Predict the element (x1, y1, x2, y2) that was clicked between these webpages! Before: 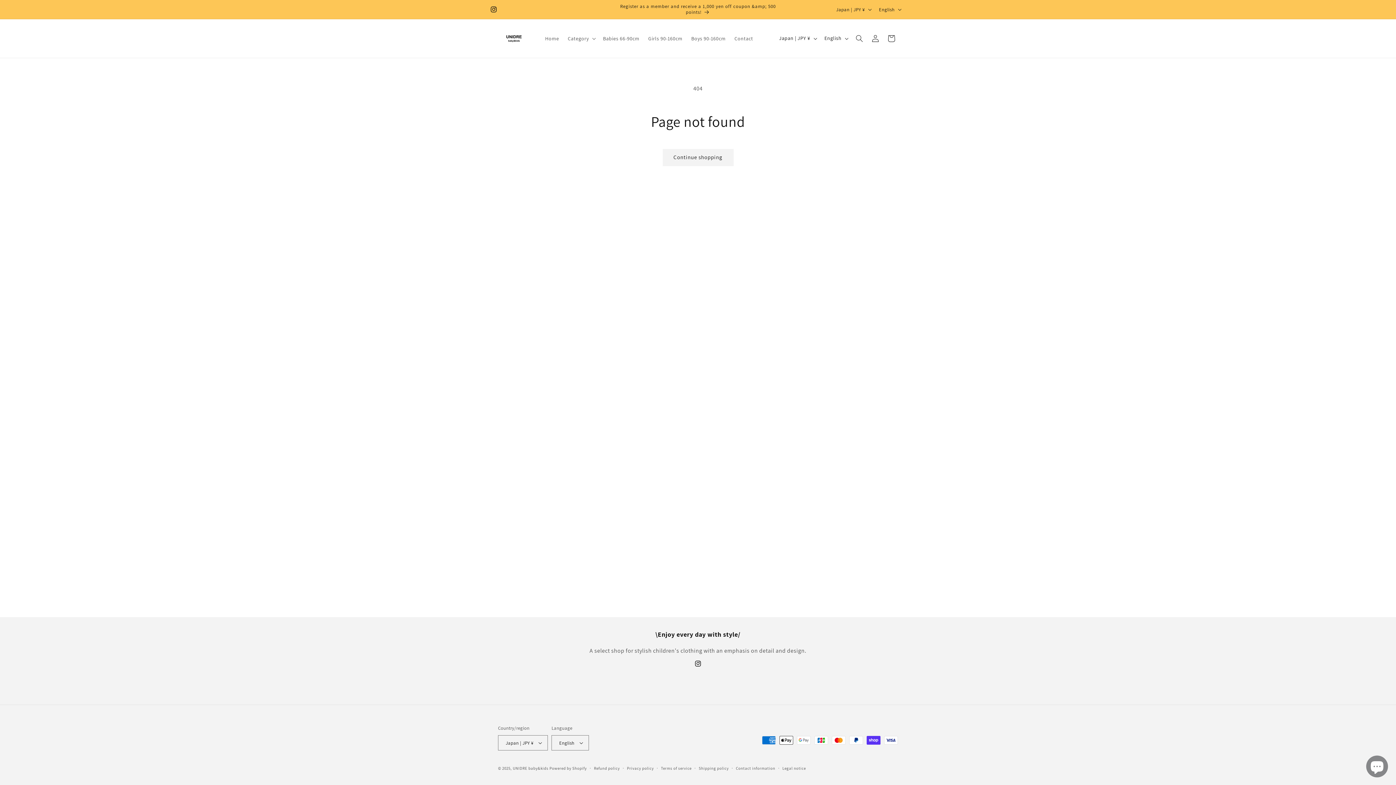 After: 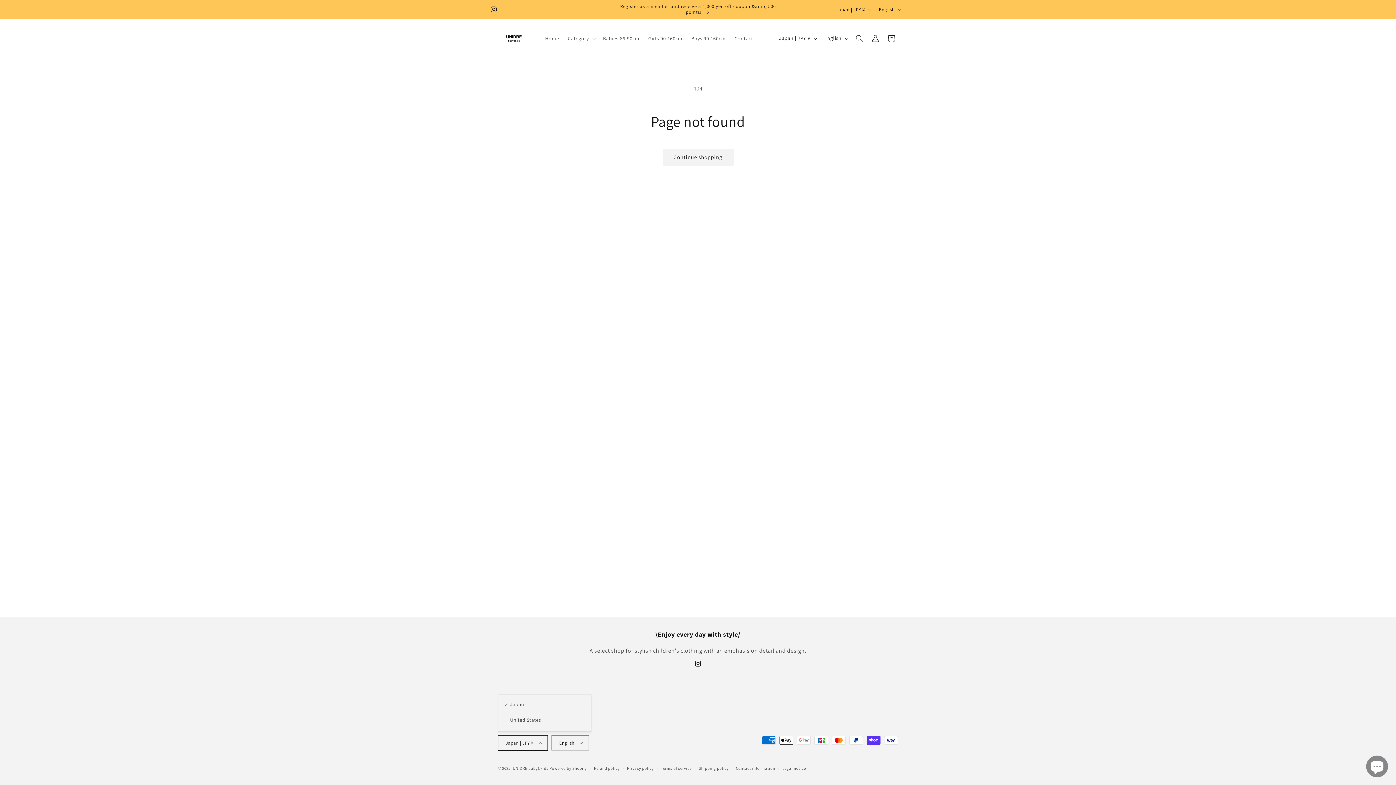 Action: label: Japan | JPY ¥ bbox: (498, 735, 548, 750)